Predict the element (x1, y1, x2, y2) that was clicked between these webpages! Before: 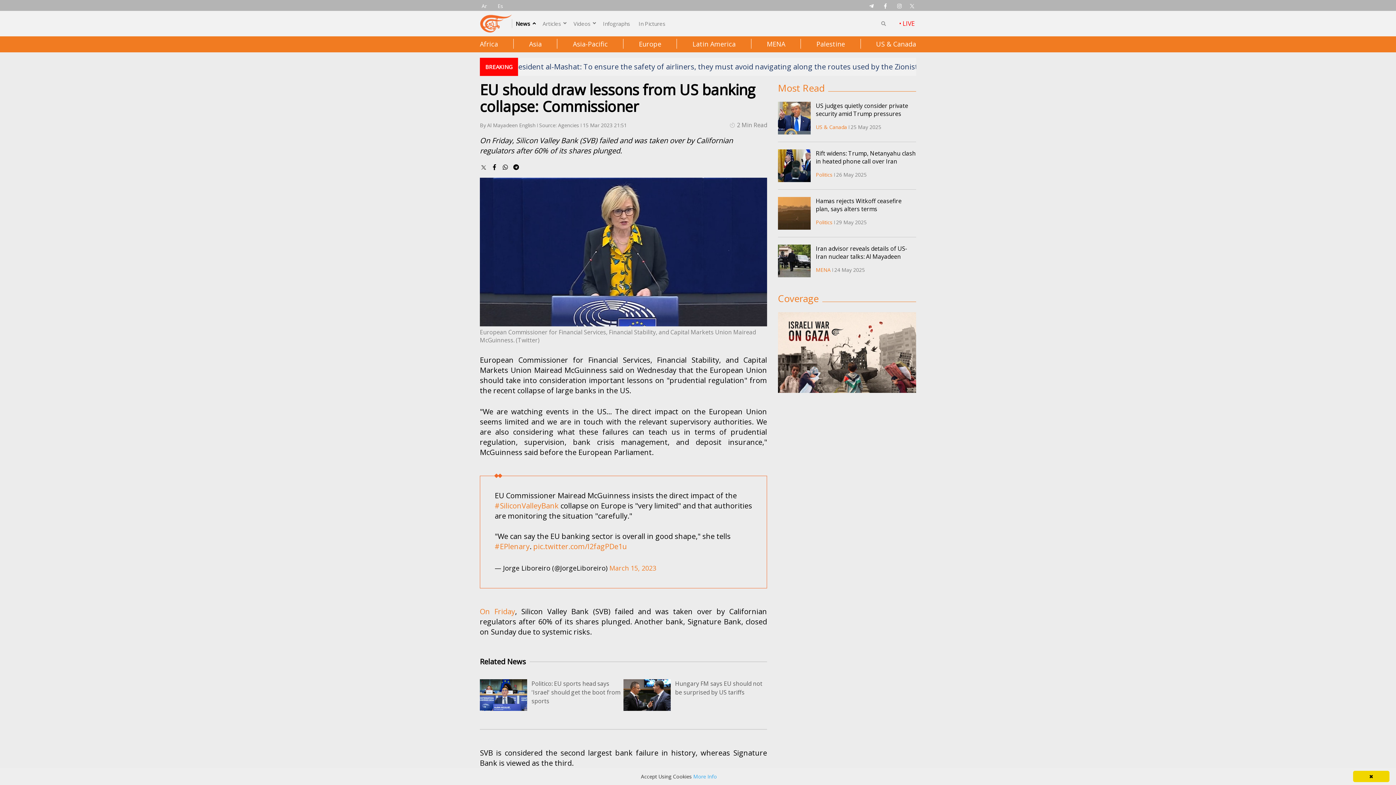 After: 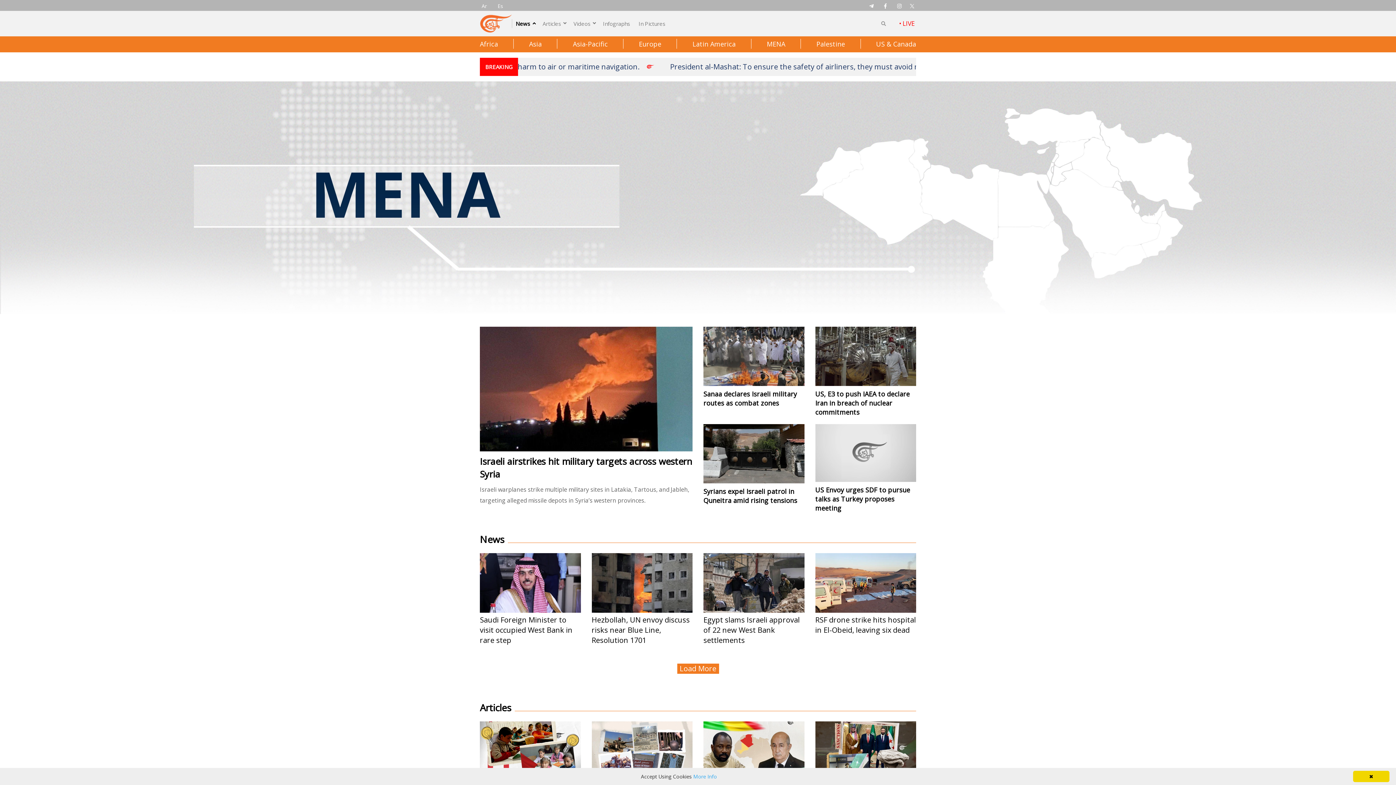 Action: label: MENA bbox: (816, 266, 830, 273)